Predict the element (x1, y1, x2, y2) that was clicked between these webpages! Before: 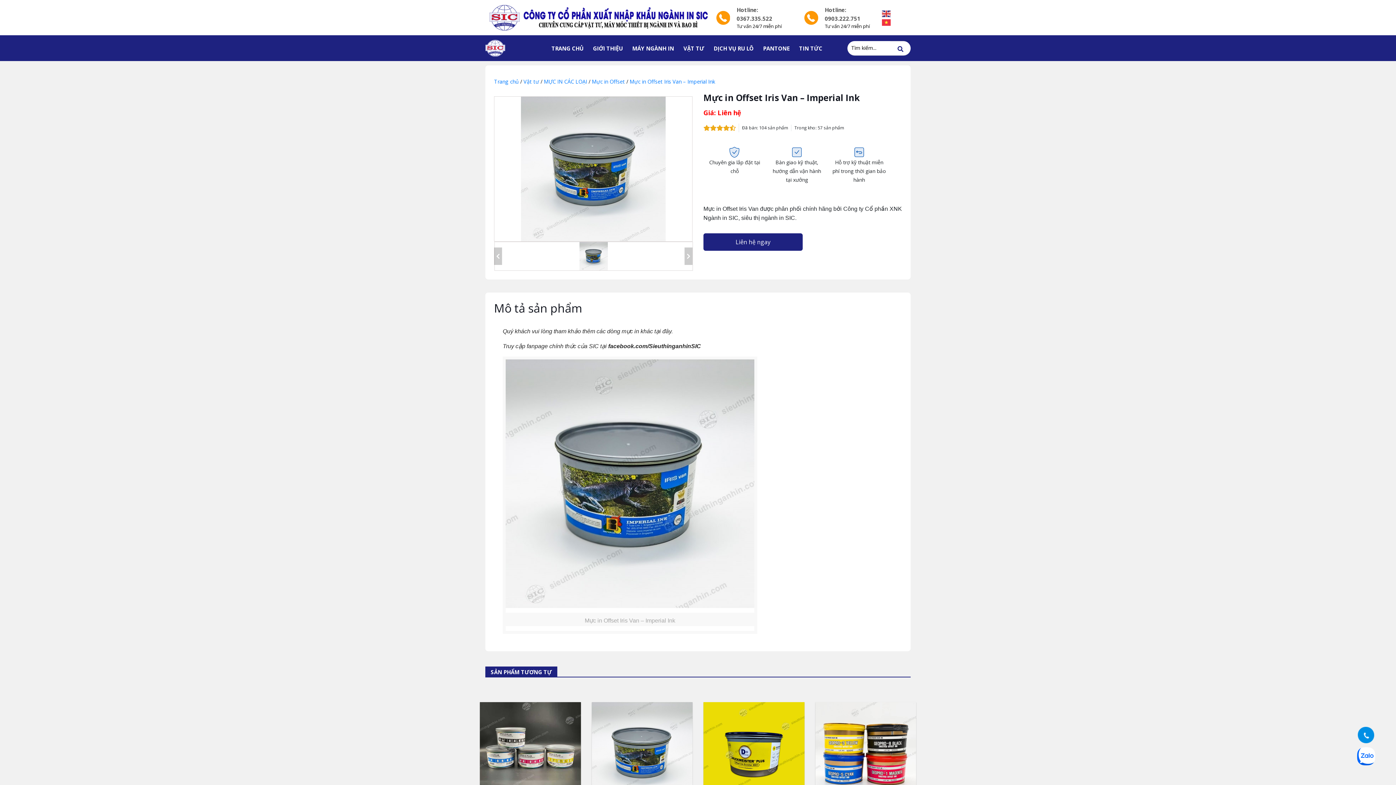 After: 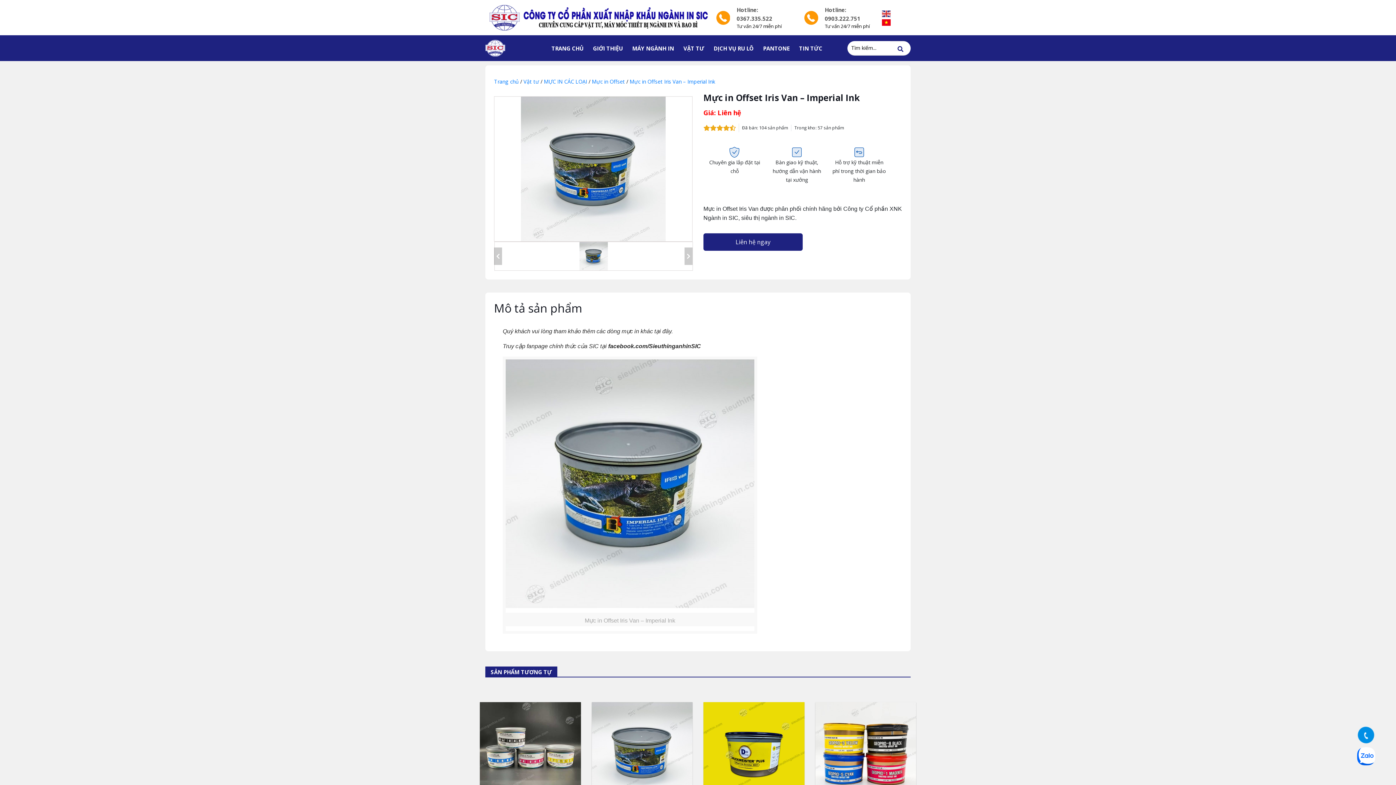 Action: bbox: (882, 18, 891, 26)